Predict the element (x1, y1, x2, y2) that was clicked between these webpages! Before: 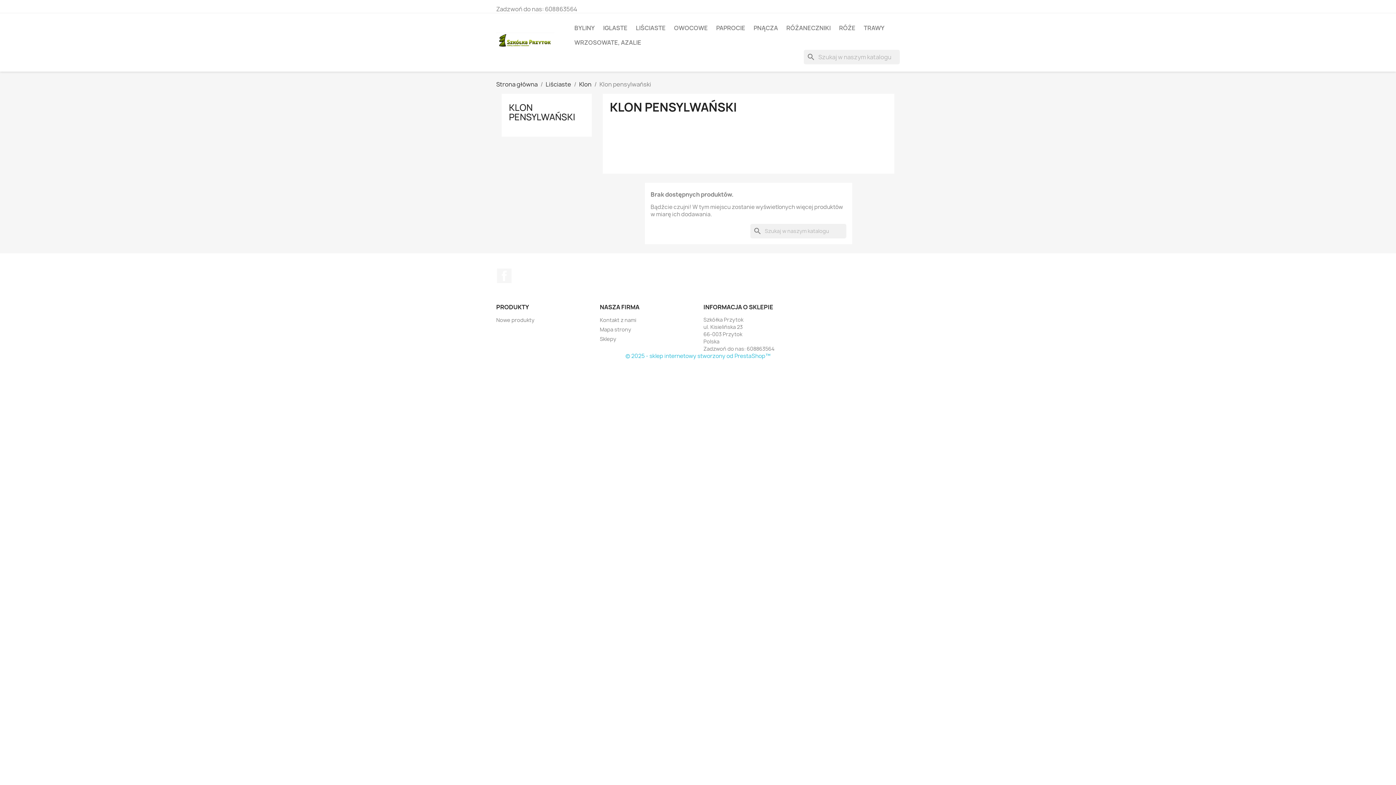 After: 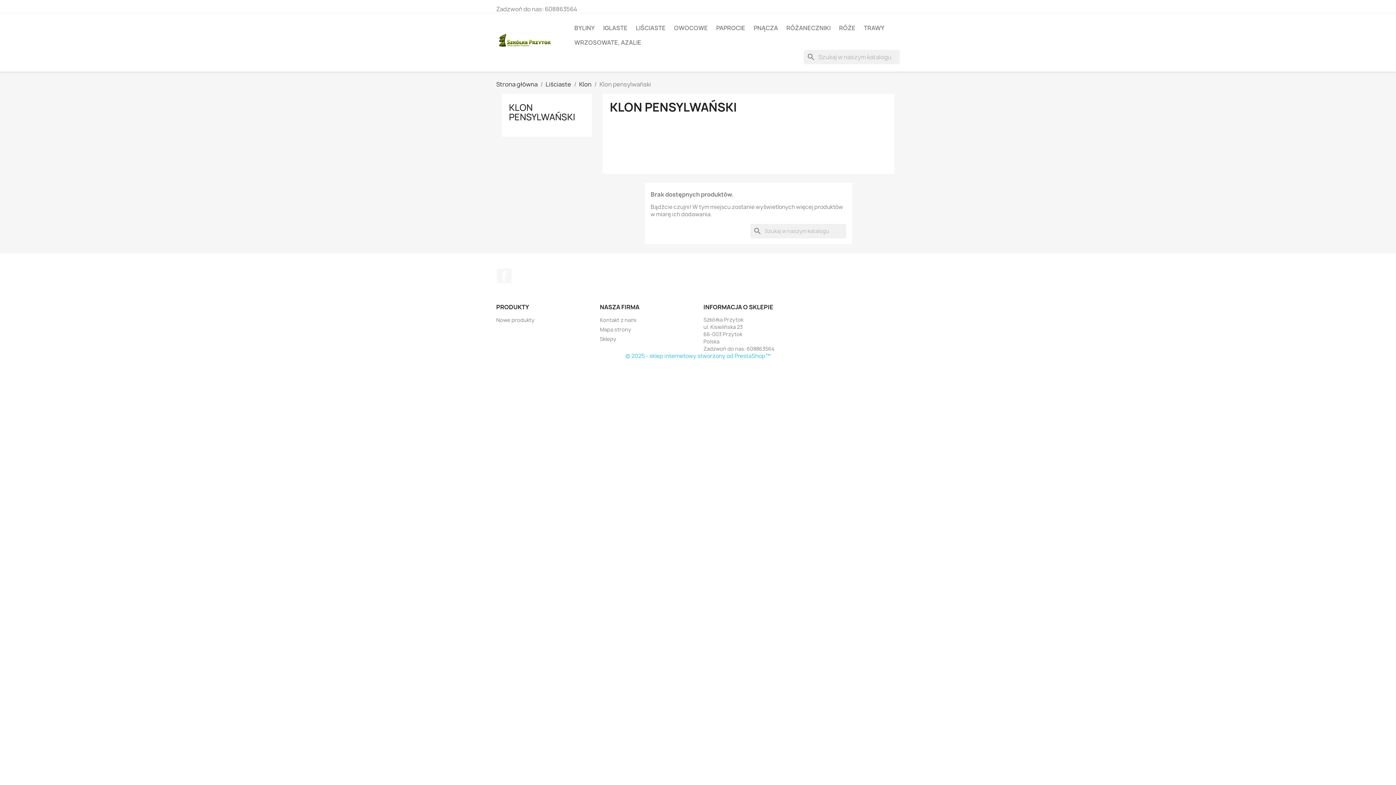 Action: bbox: (509, 101, 575, 123) label: KLON PENSYLWAŃSKI